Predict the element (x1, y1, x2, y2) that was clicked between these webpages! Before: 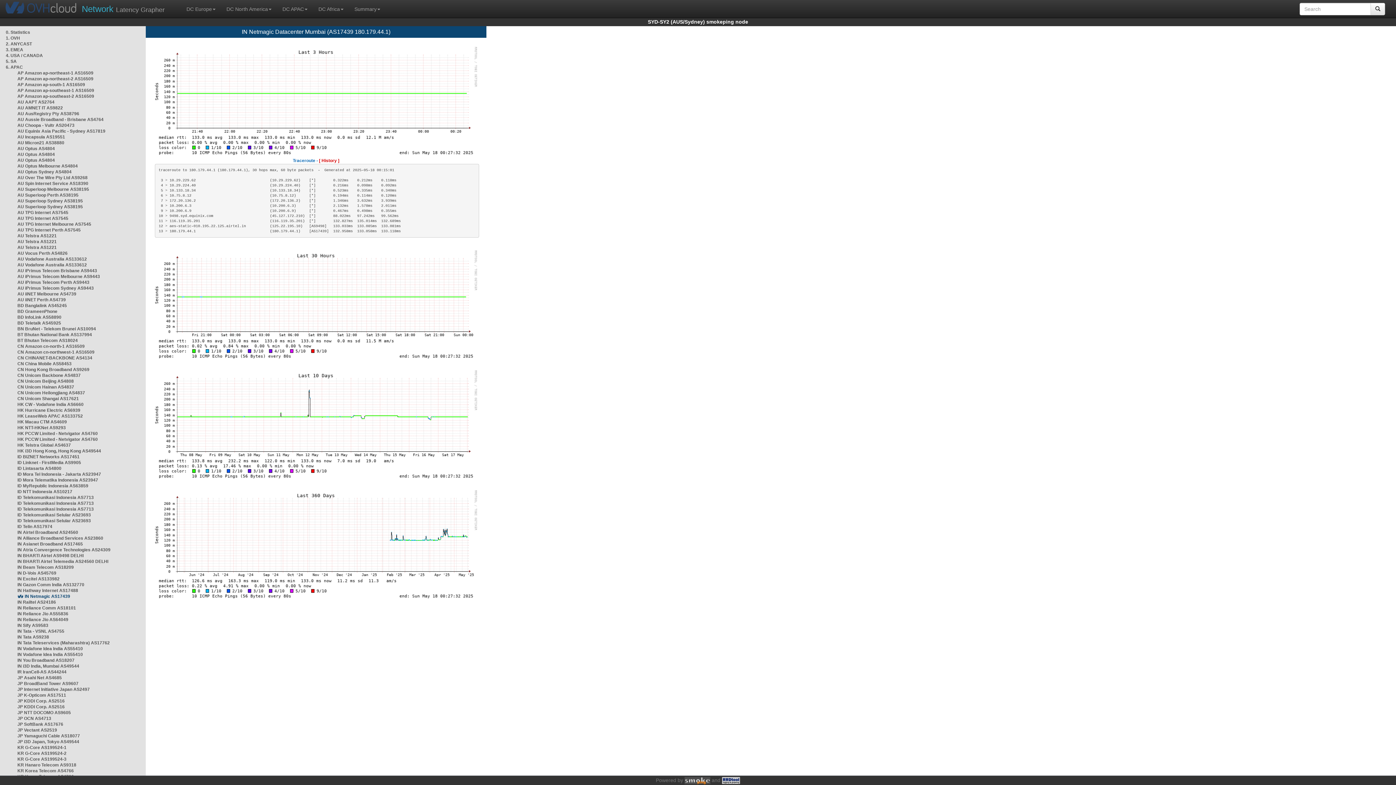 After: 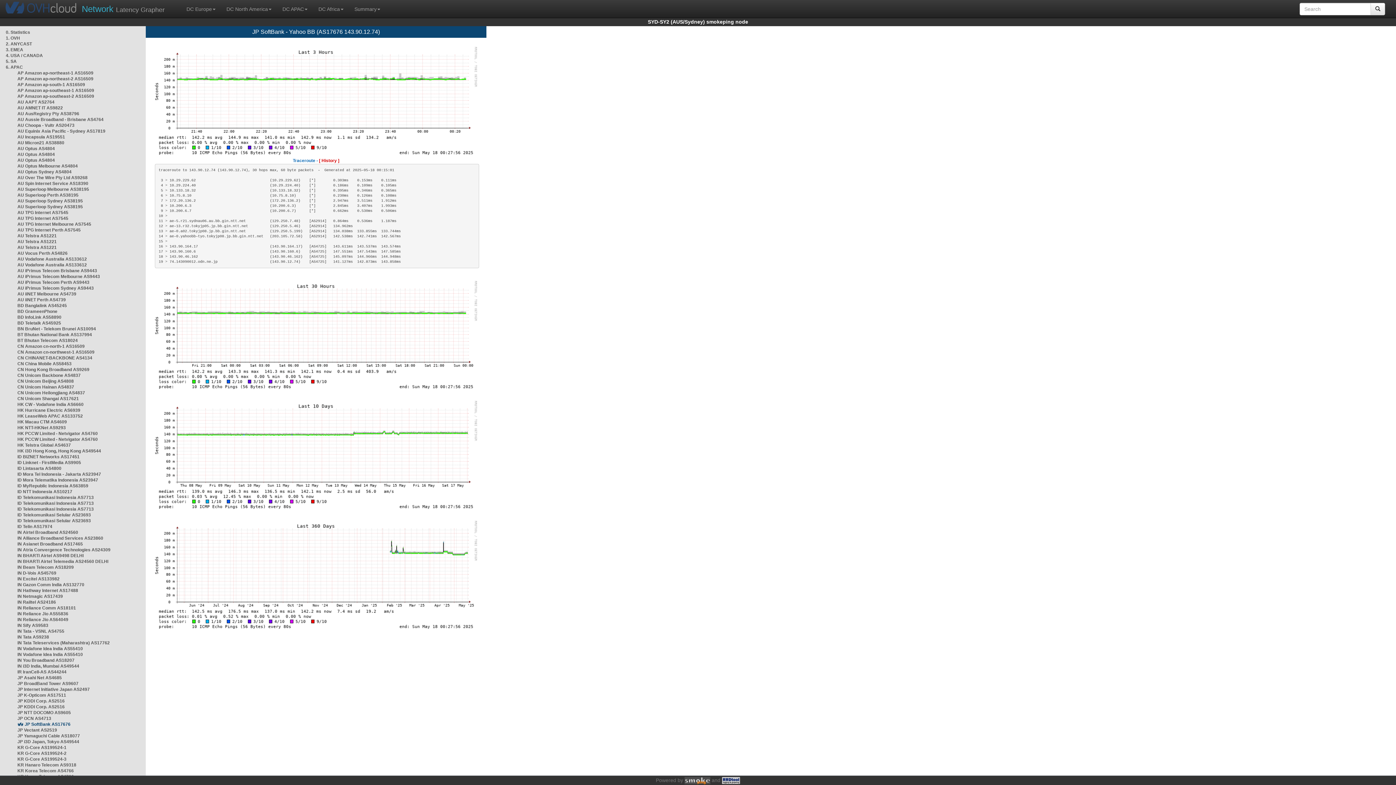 Action: label: JP SoftBank AS17676 bbox: (17, 722, 63, 727)